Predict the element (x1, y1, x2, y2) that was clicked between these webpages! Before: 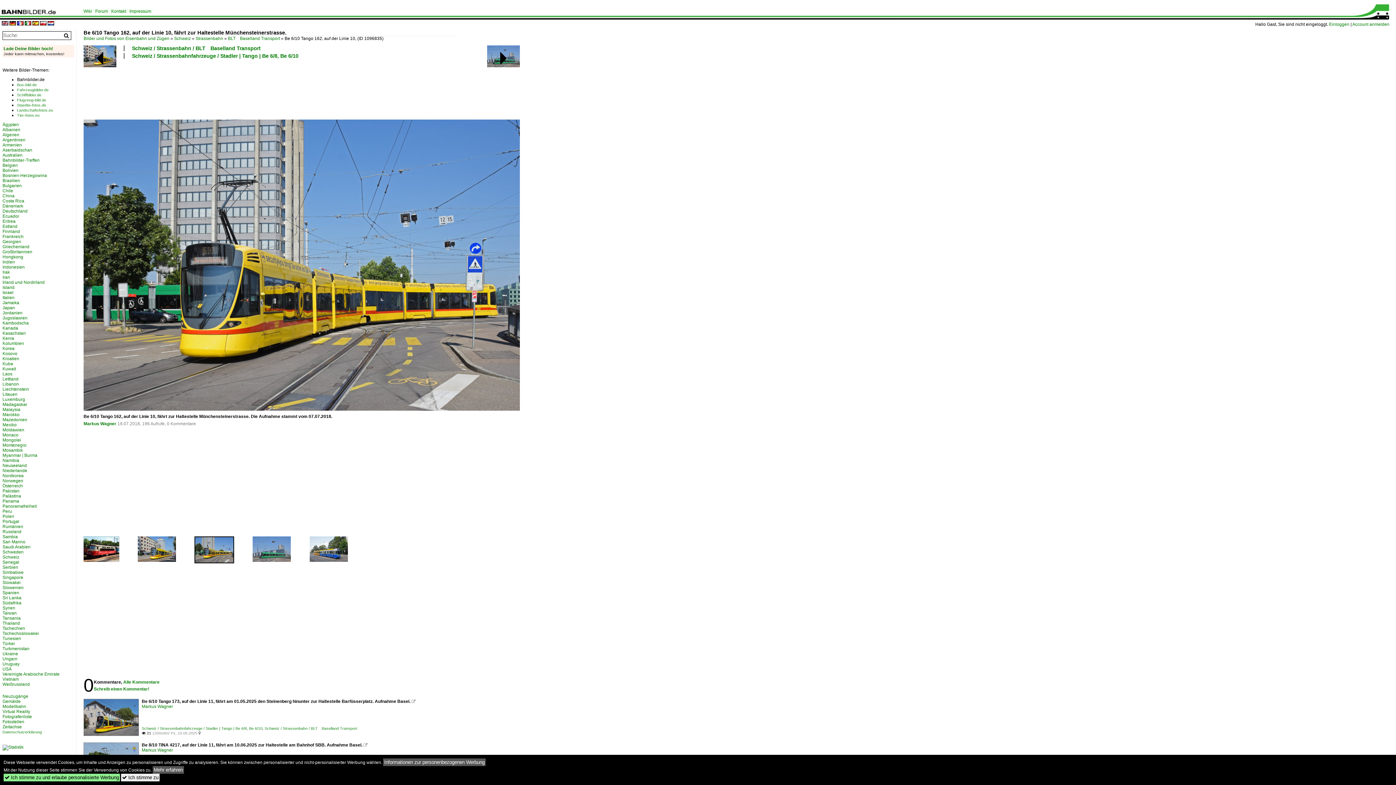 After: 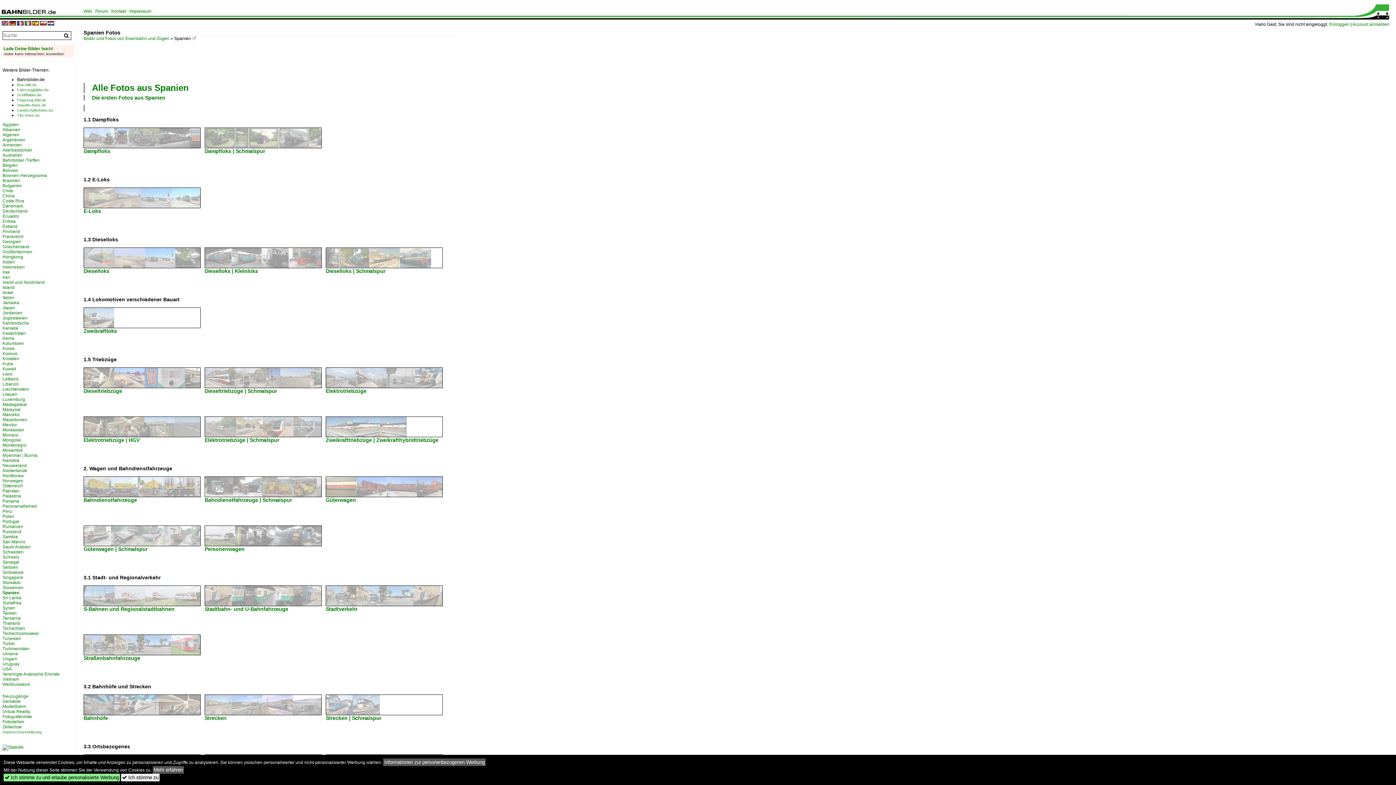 Action: label: Spanien bbox: (2, 590, 19, 595)